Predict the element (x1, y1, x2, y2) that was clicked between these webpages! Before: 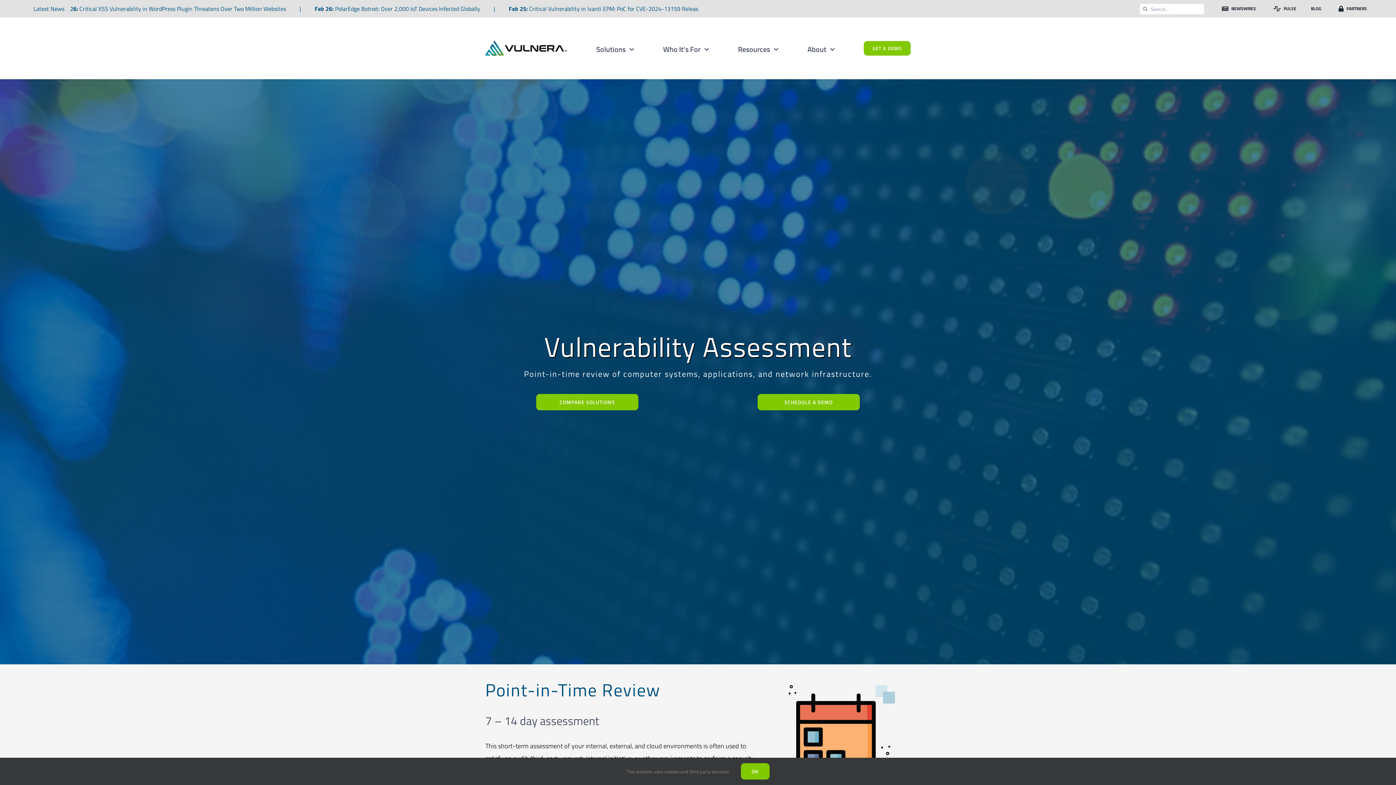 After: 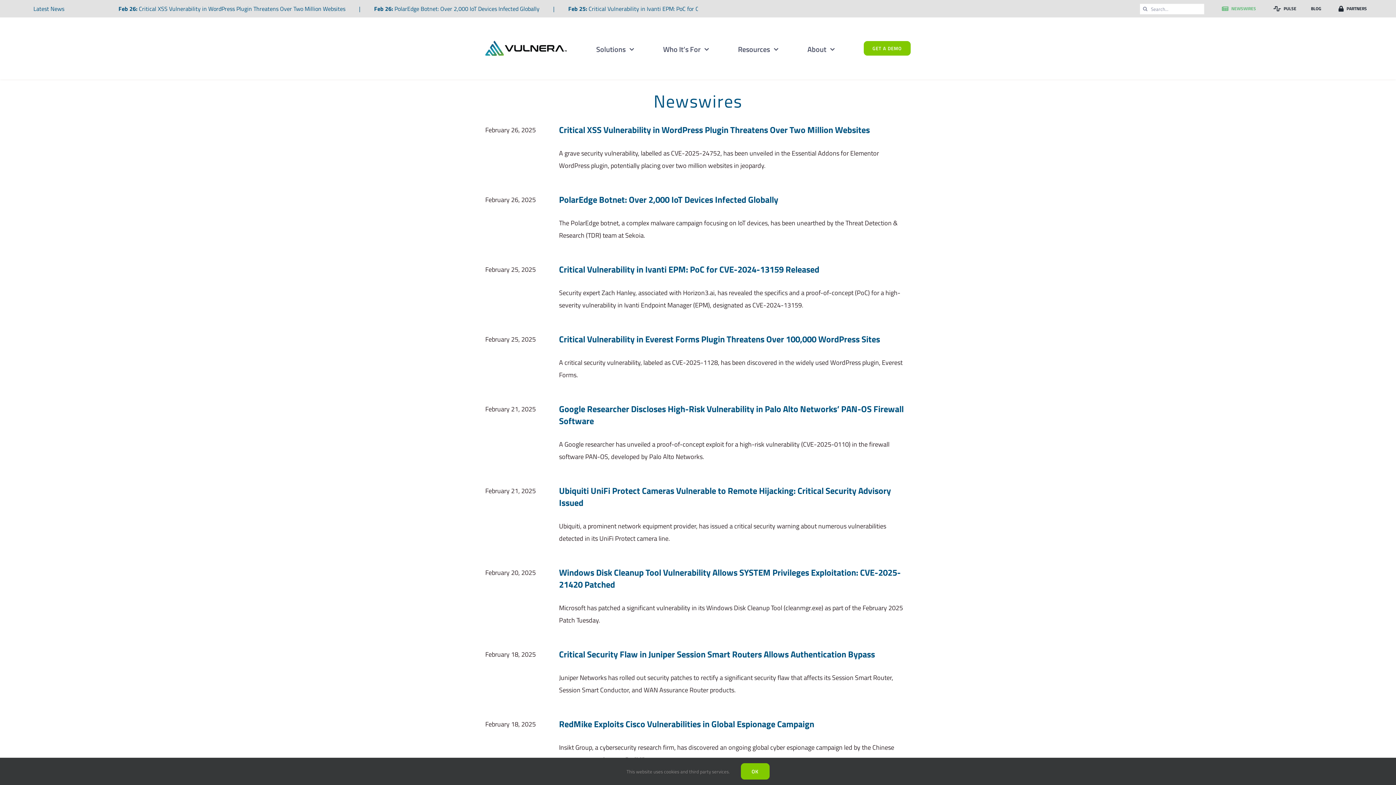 Action: bbox: (1219, 0, 1256, 17) label: NEWSWIRES